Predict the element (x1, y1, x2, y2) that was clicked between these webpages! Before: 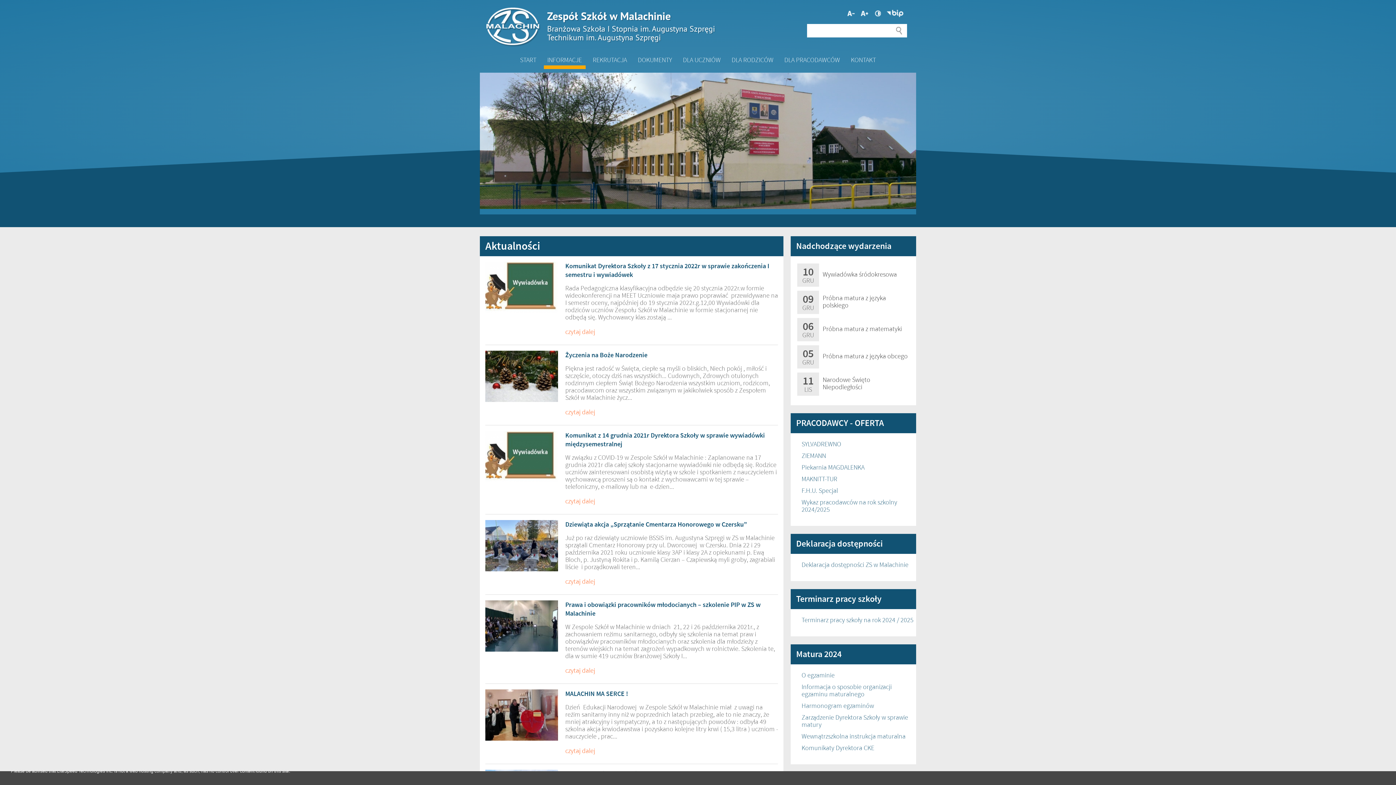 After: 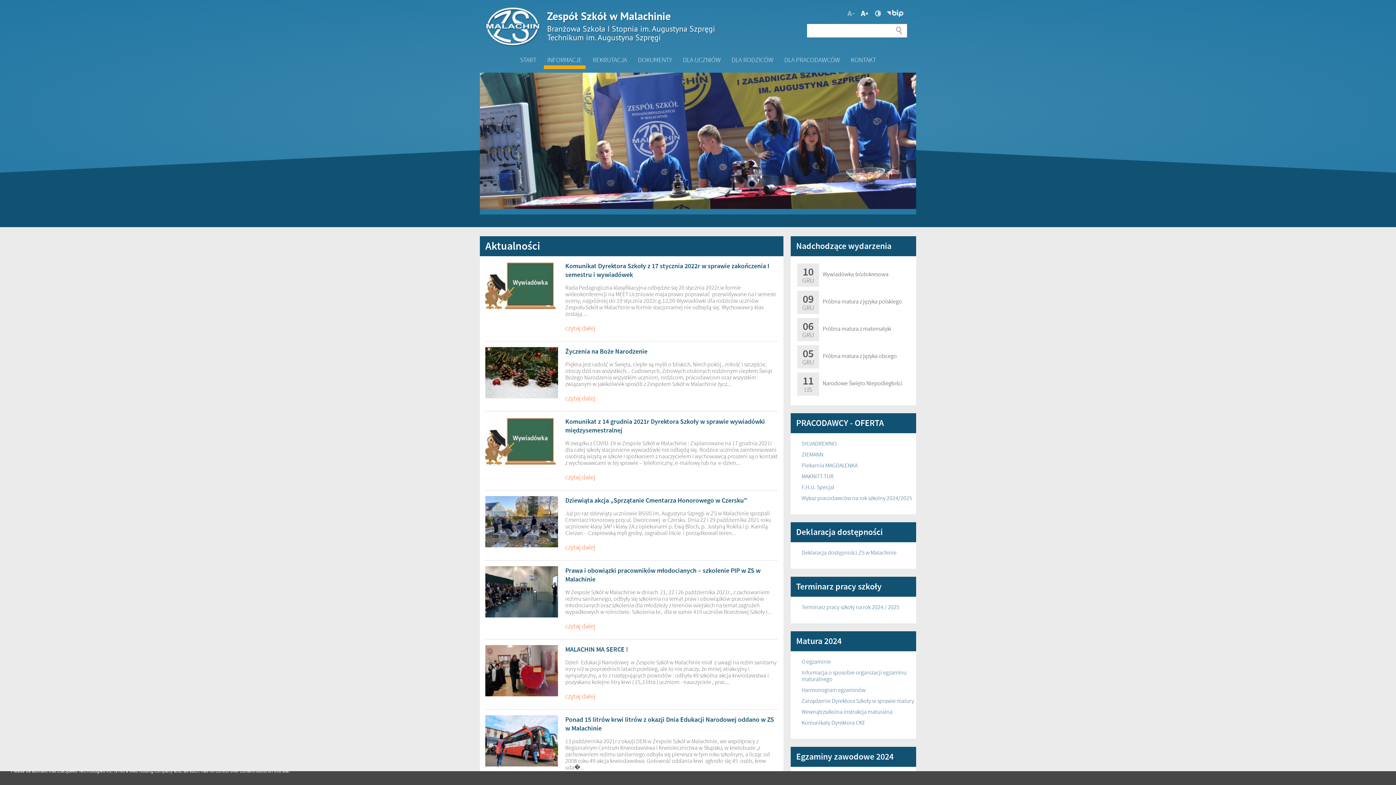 Action: bbox: (845, 8, 856, 18) label: Większa czcionka